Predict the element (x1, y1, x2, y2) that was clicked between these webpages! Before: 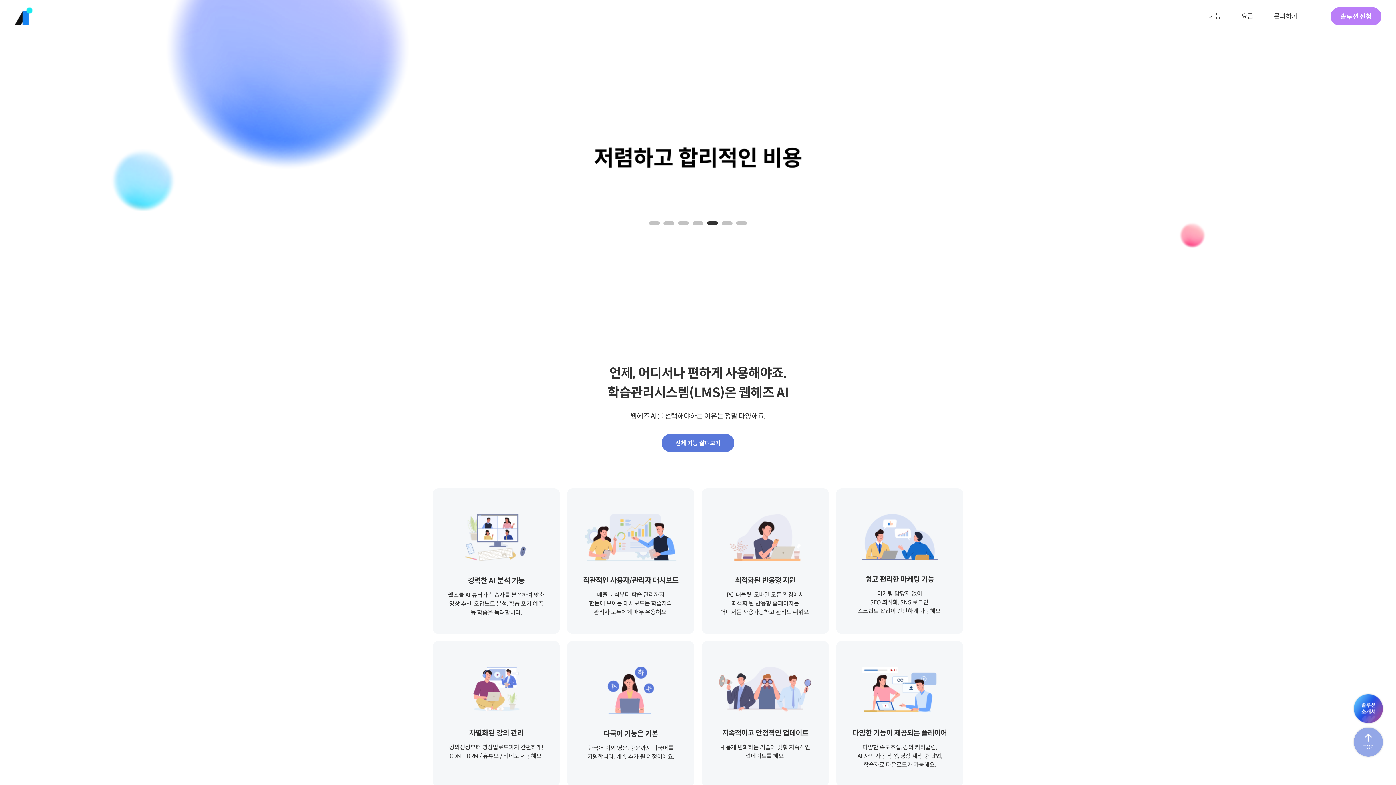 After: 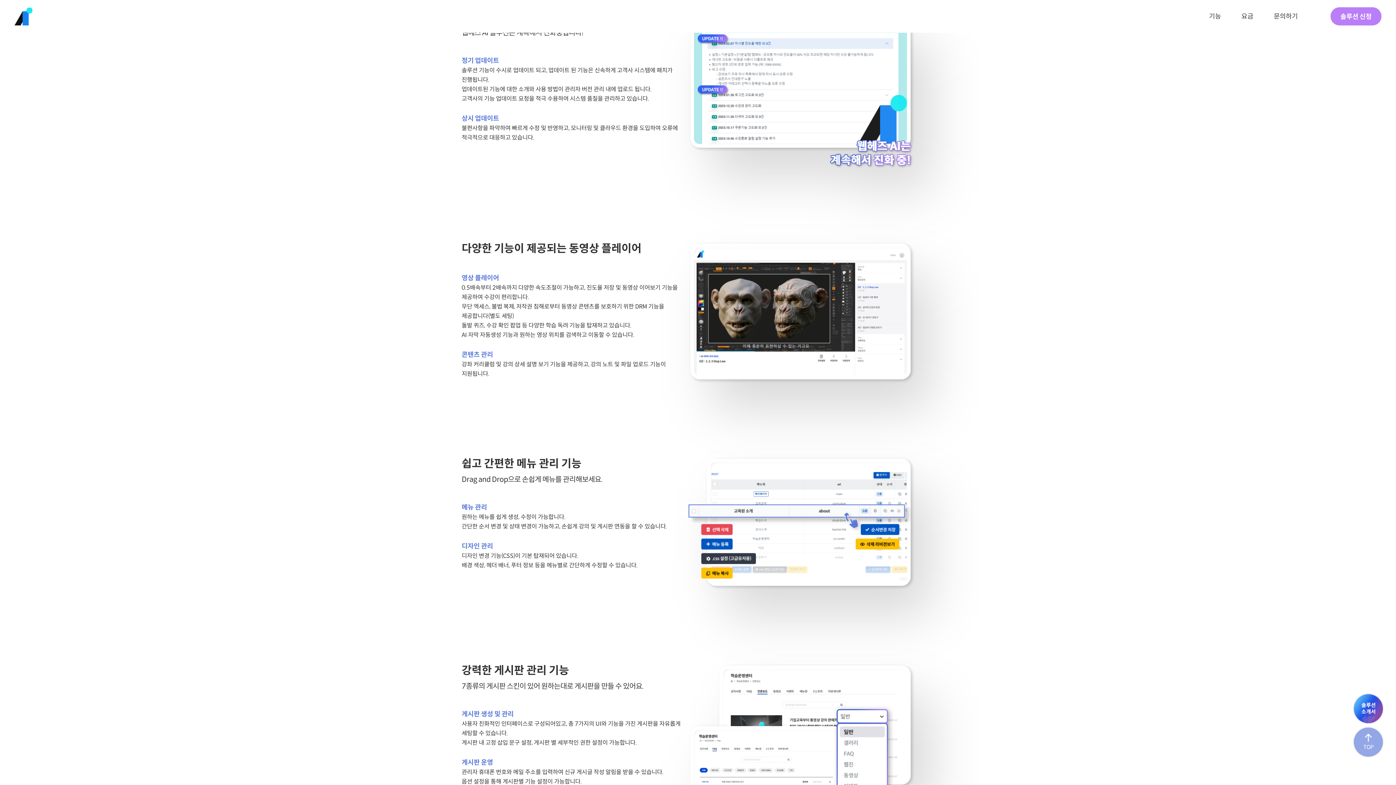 Action: label: 지속적이고 안정적인 업데이트

새롭게 변화하는 기술에 맞춰 지속적인 업데이트를 해요. bbox: (701, 641, 829, 775)